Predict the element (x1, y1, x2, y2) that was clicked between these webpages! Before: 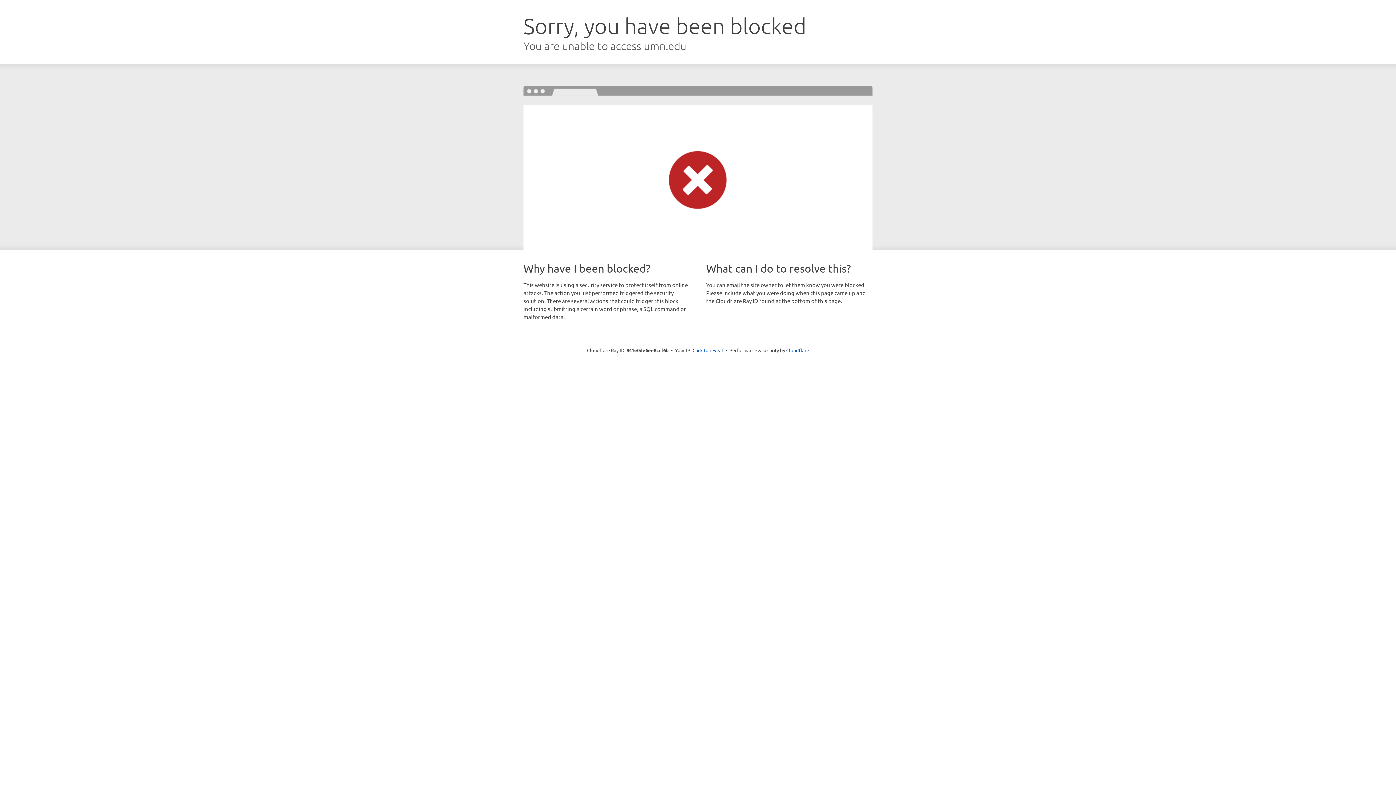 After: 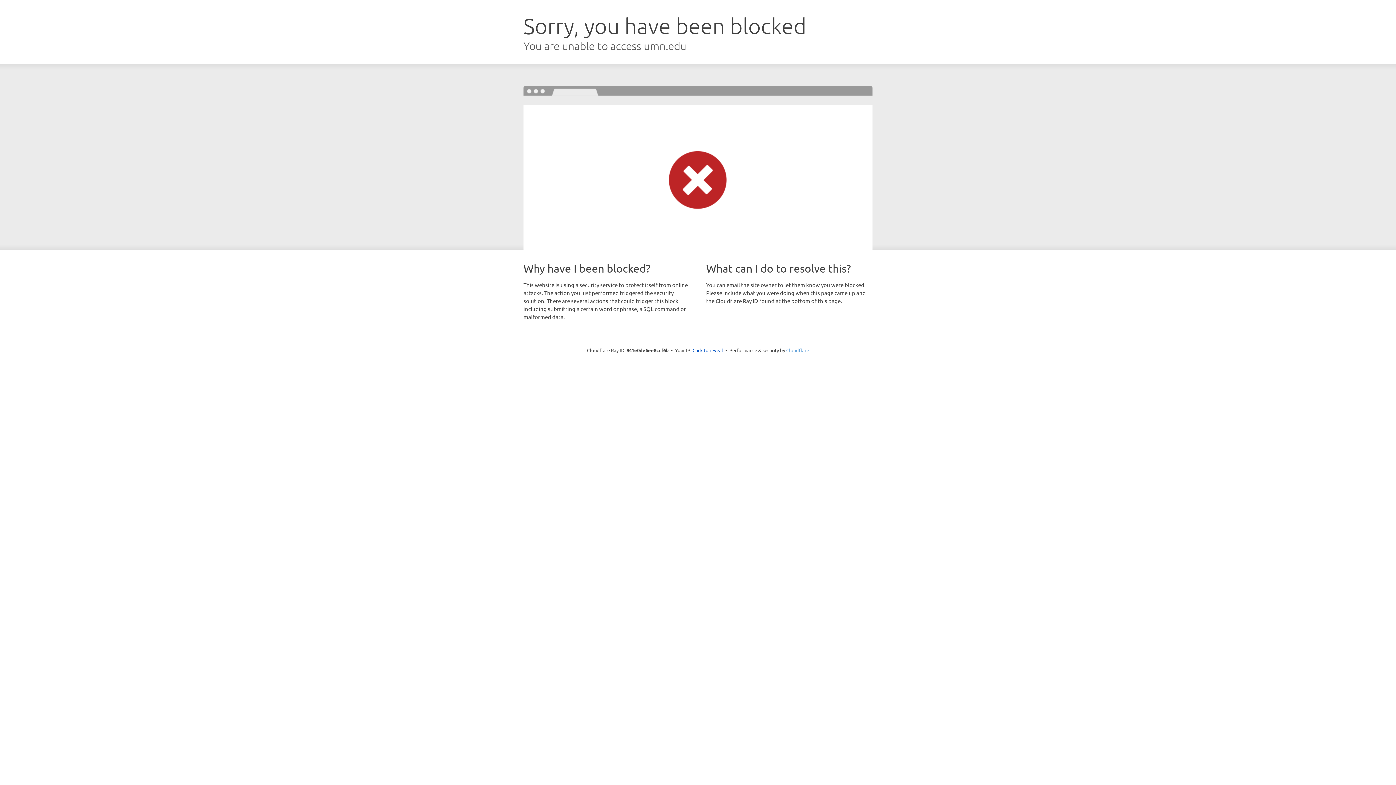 Action: label: Cloudflare bbox: (786, 347, 809, 353)